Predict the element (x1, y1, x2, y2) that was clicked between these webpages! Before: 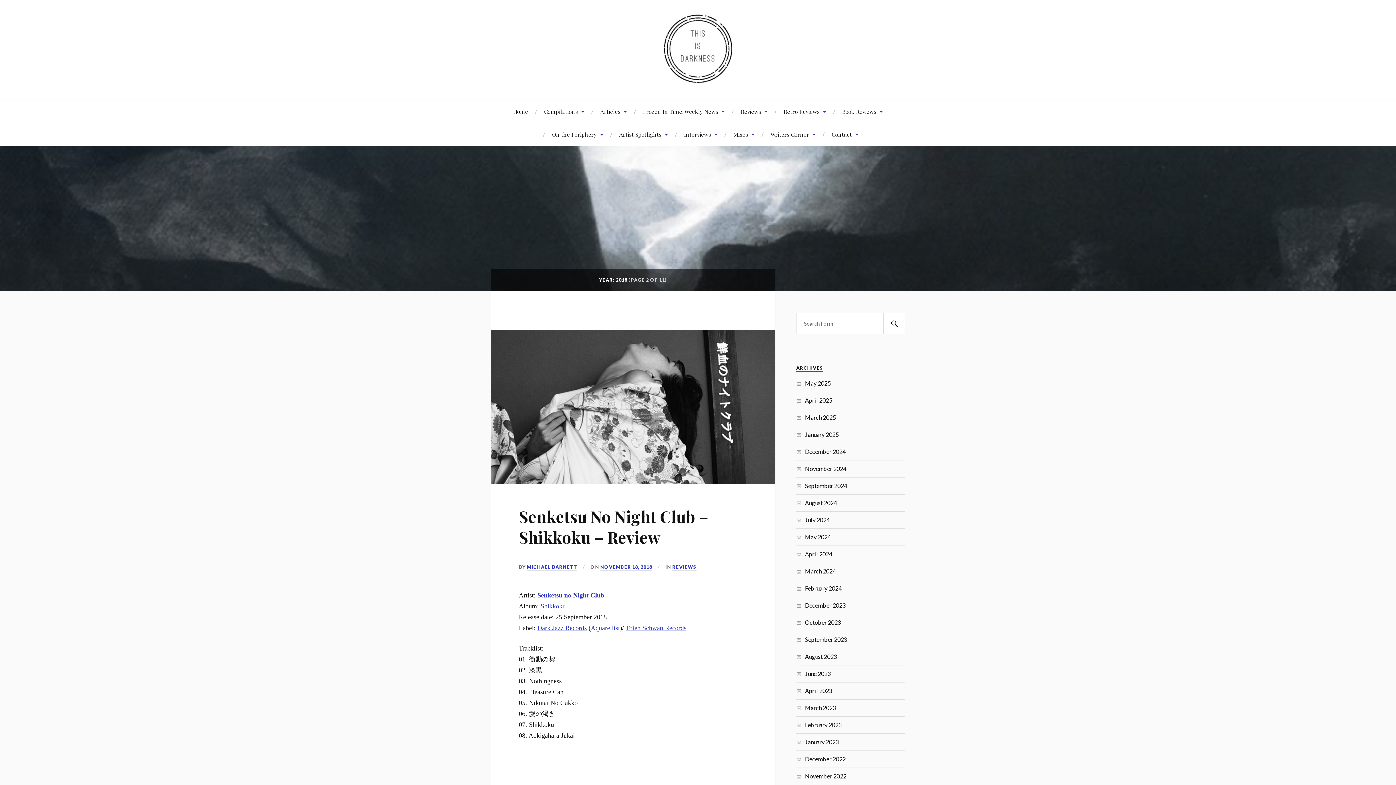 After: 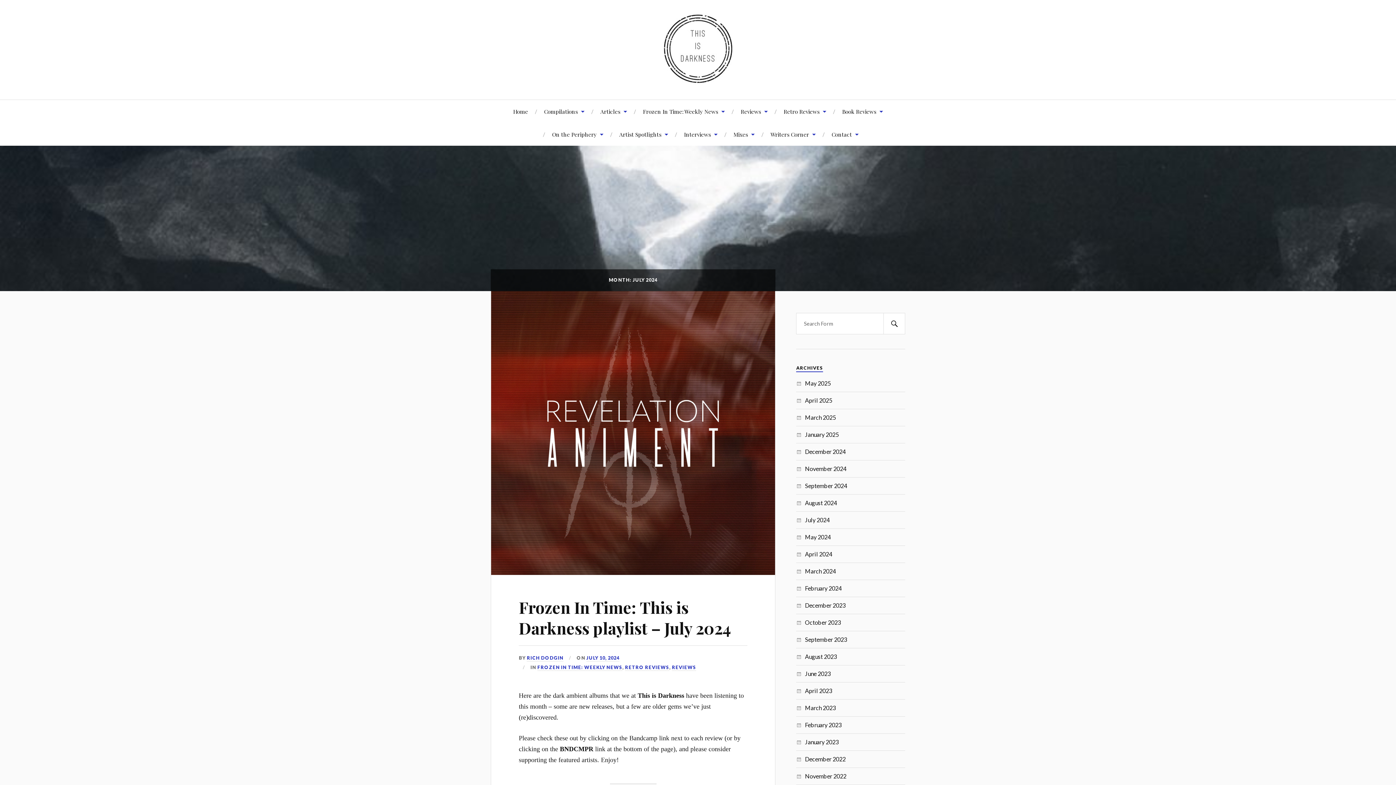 Action: bbox: (805, 516, 829, 523) label: July 2024